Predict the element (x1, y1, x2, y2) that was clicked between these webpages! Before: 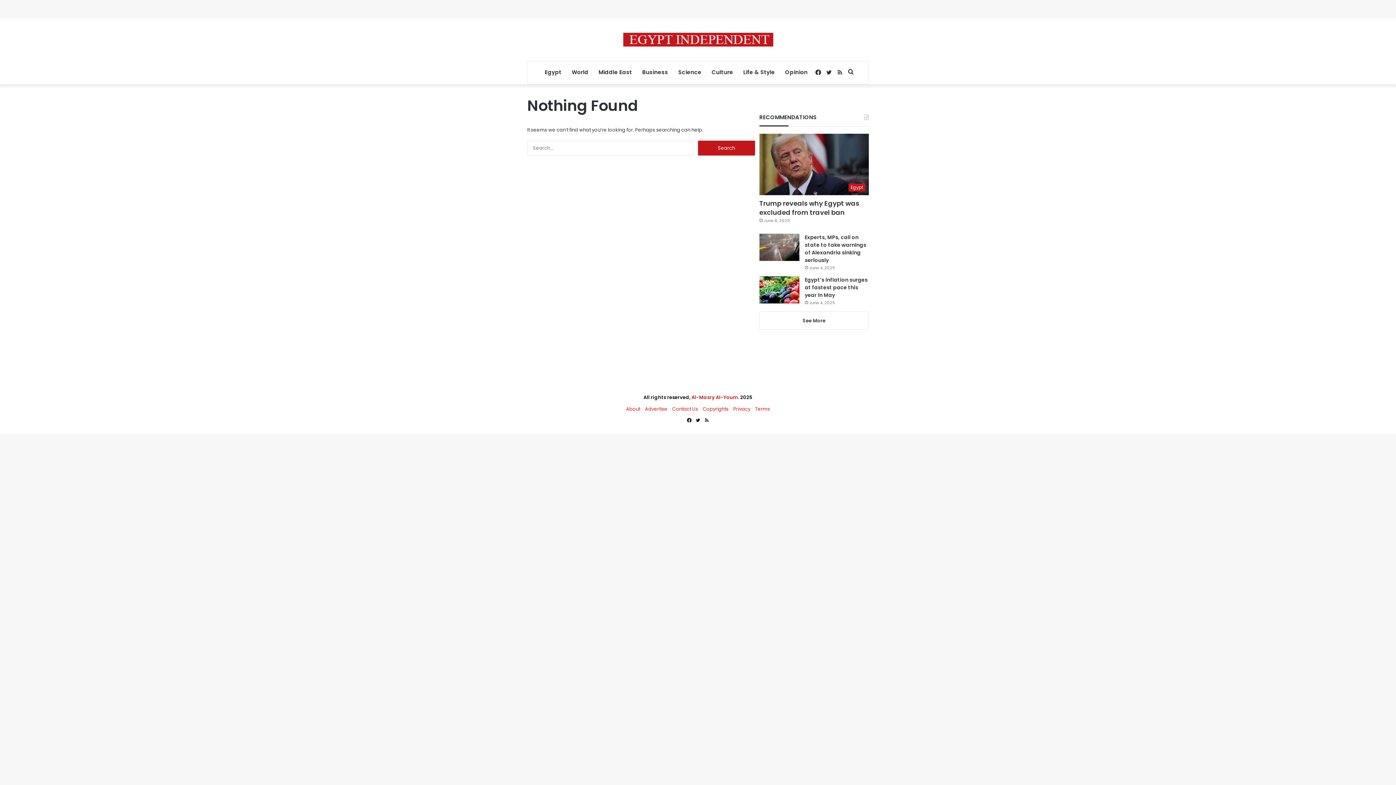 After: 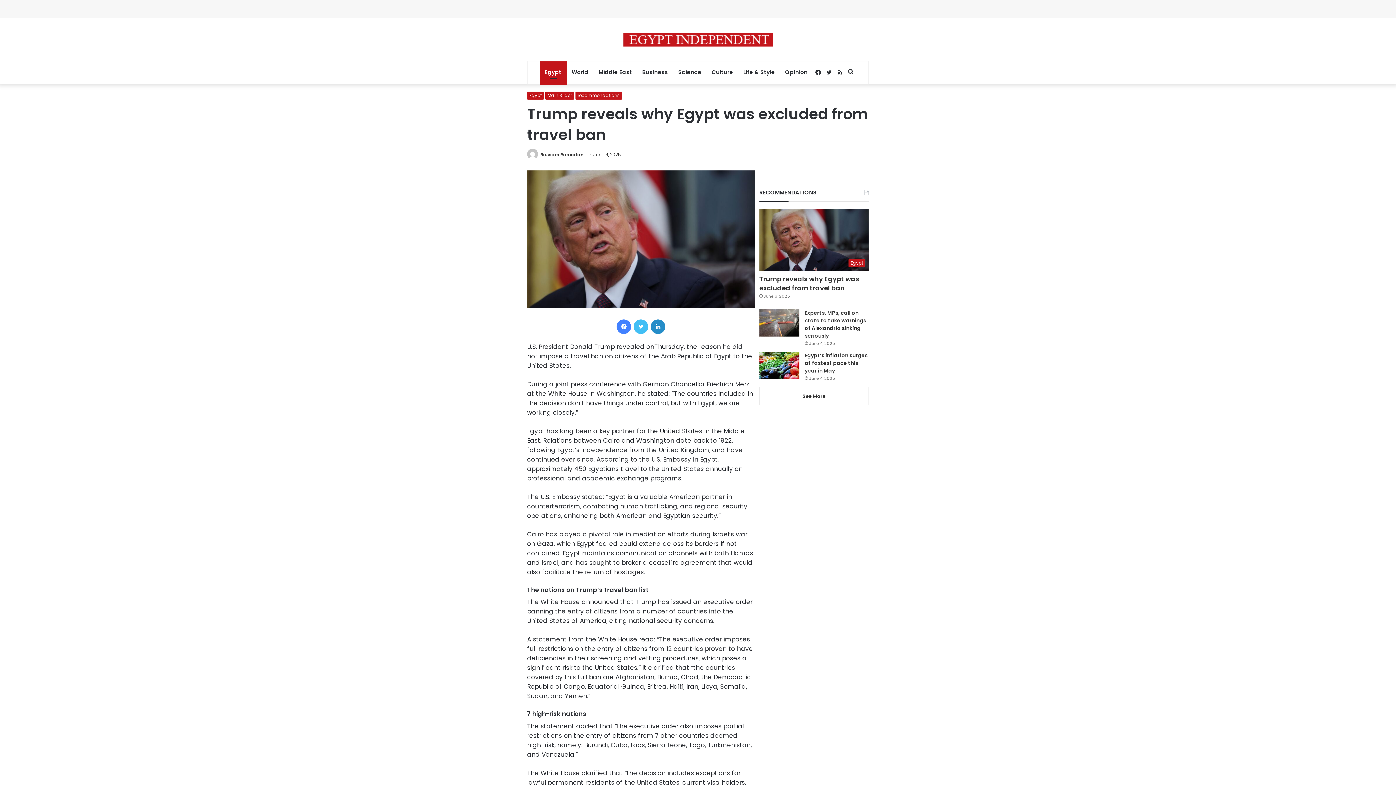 Action: bbox: (759, 199, 859, 217) label: Trump reveals why Egypt was excluded from travel ban